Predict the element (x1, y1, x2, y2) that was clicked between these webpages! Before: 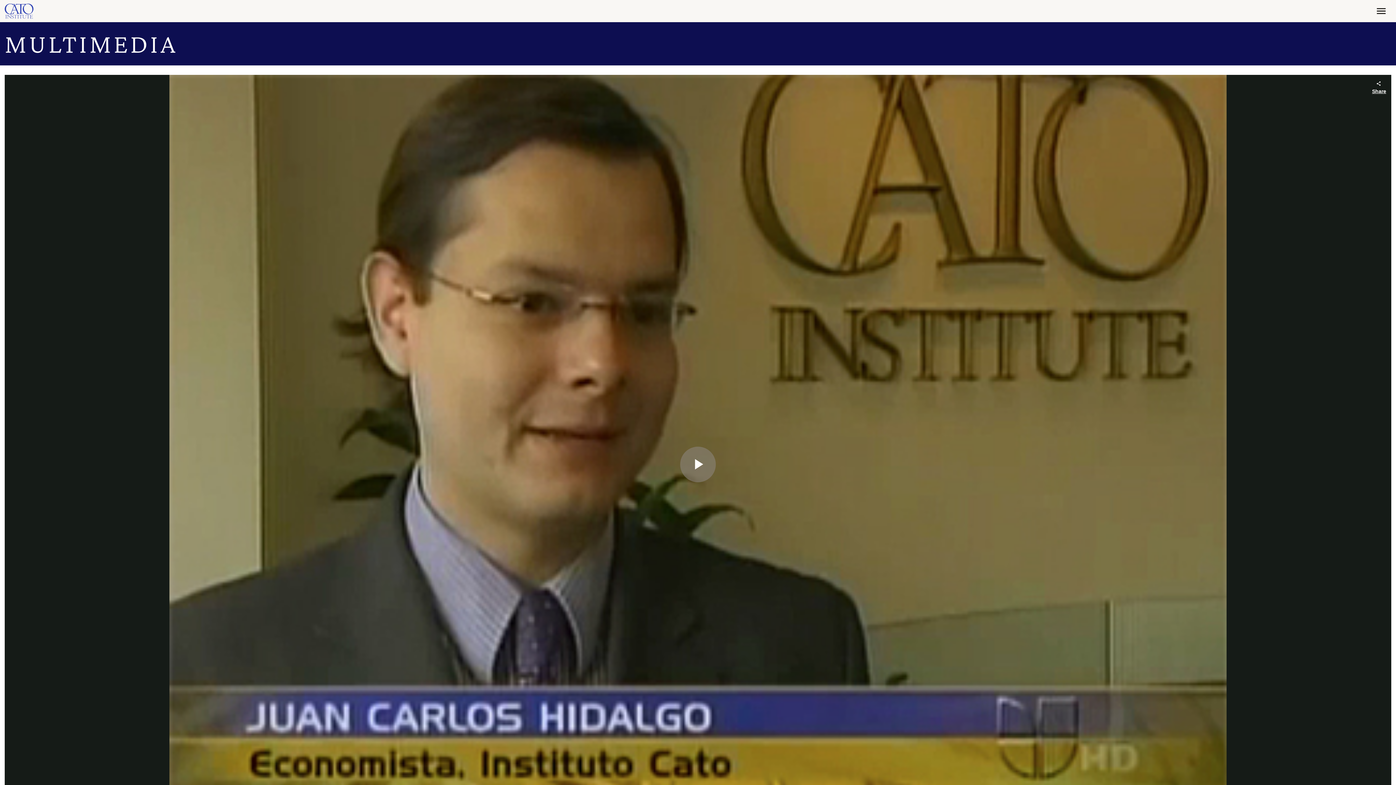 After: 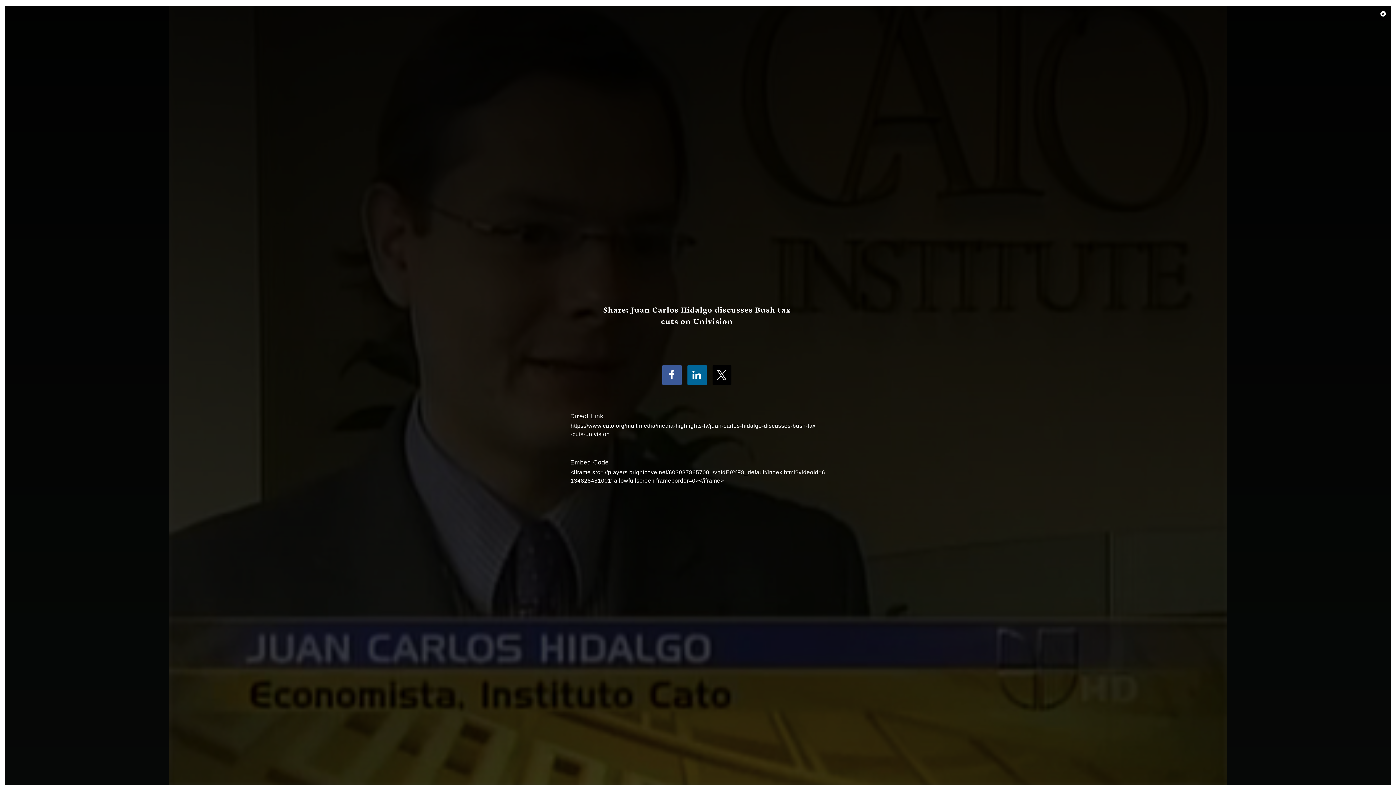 Action: label: Share bbox: (1366, 74, 1391, 100)